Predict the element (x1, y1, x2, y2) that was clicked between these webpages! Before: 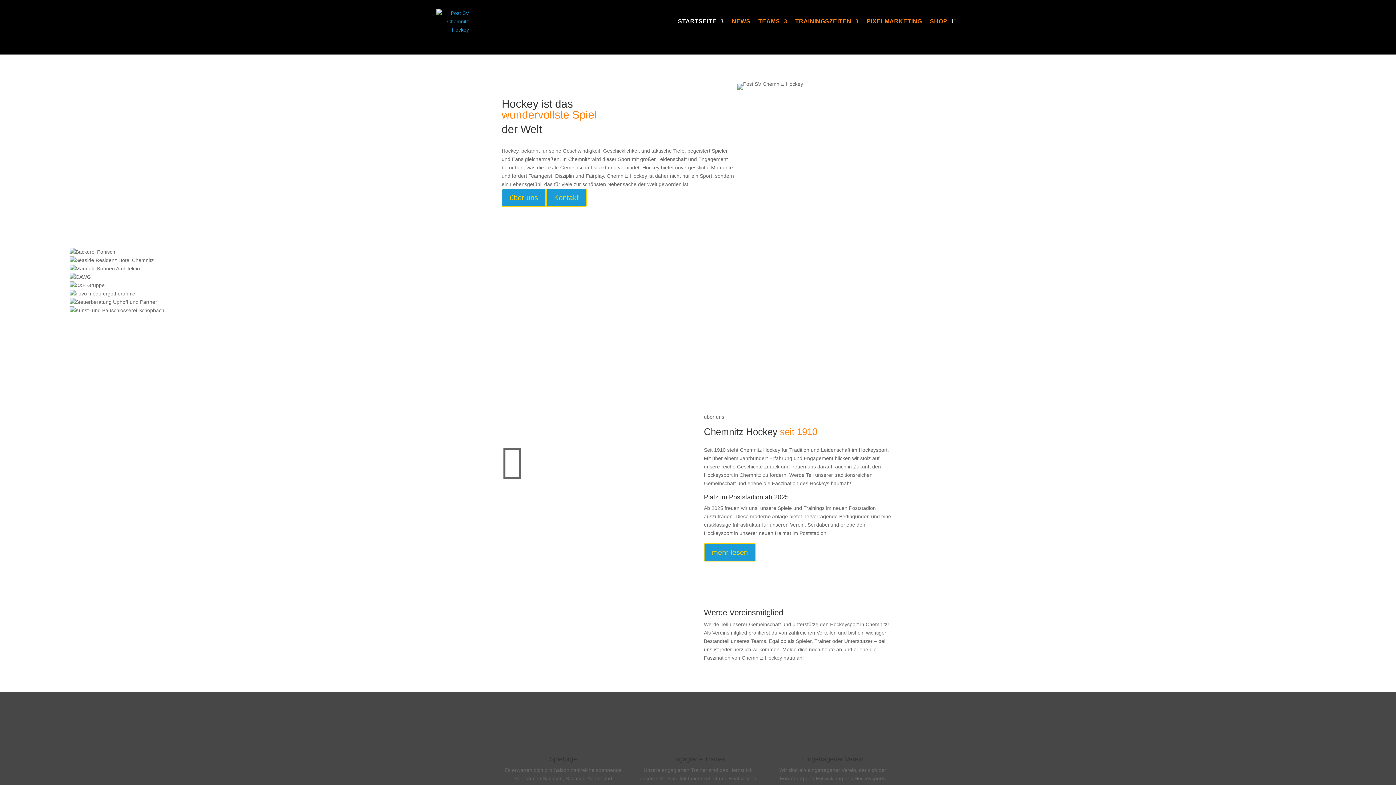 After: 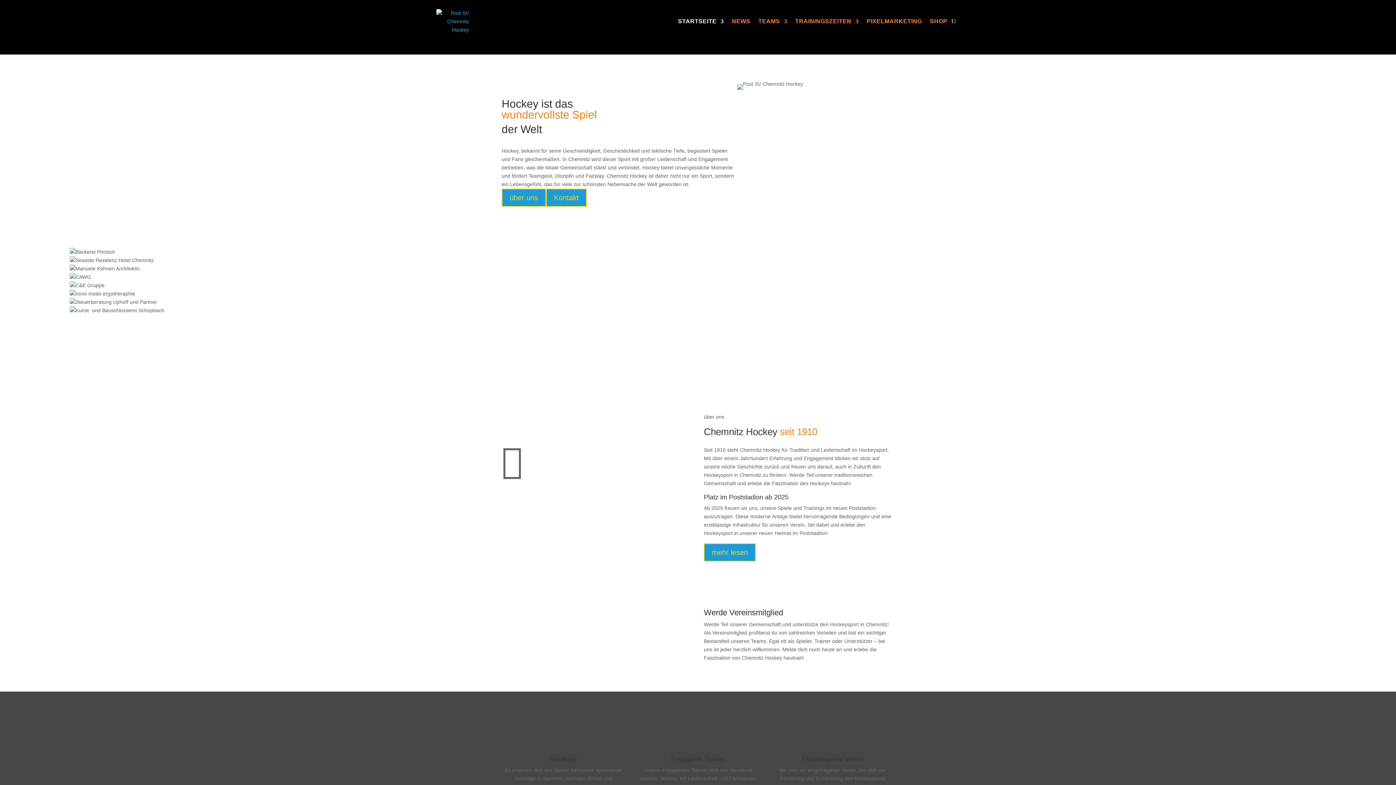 Action: label: Folgen bbox: (516, 84, 528, 95)